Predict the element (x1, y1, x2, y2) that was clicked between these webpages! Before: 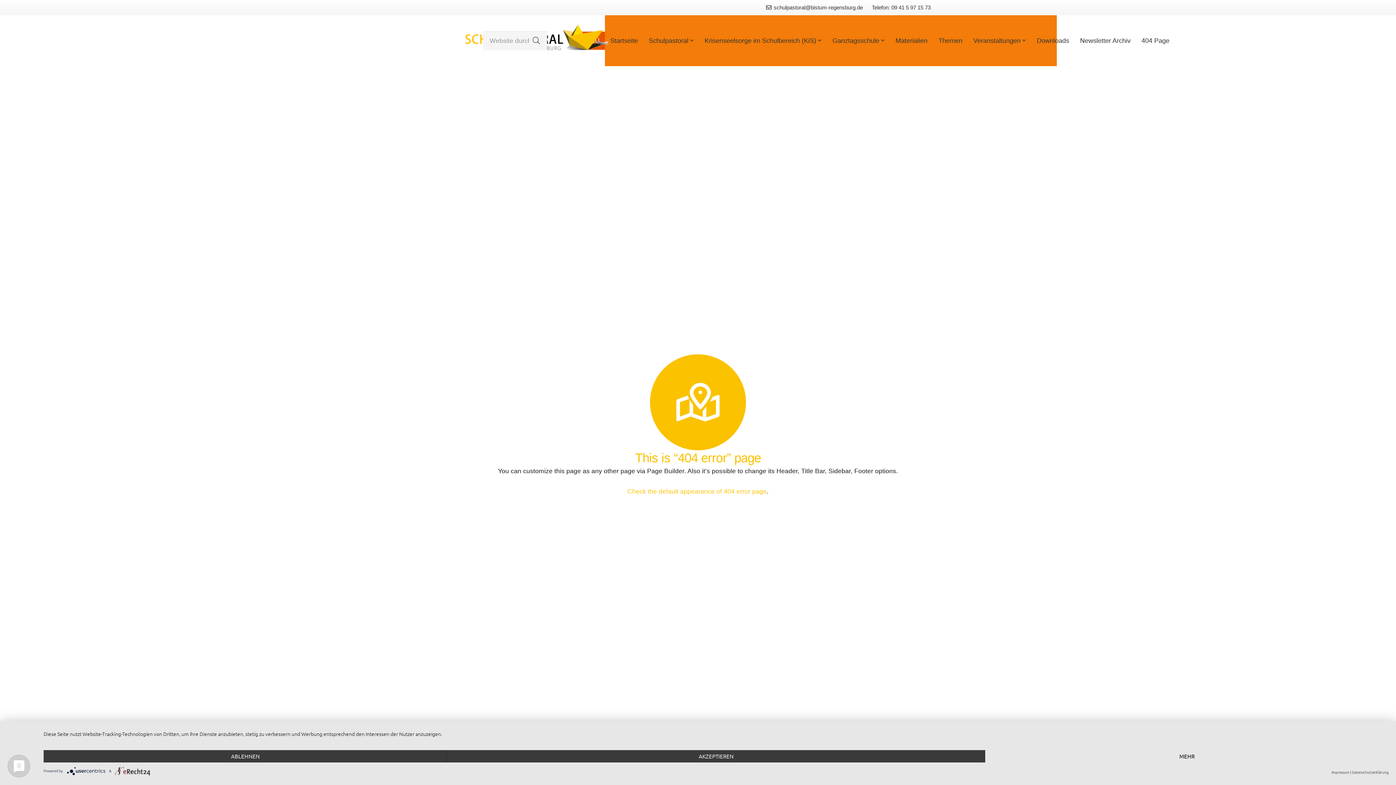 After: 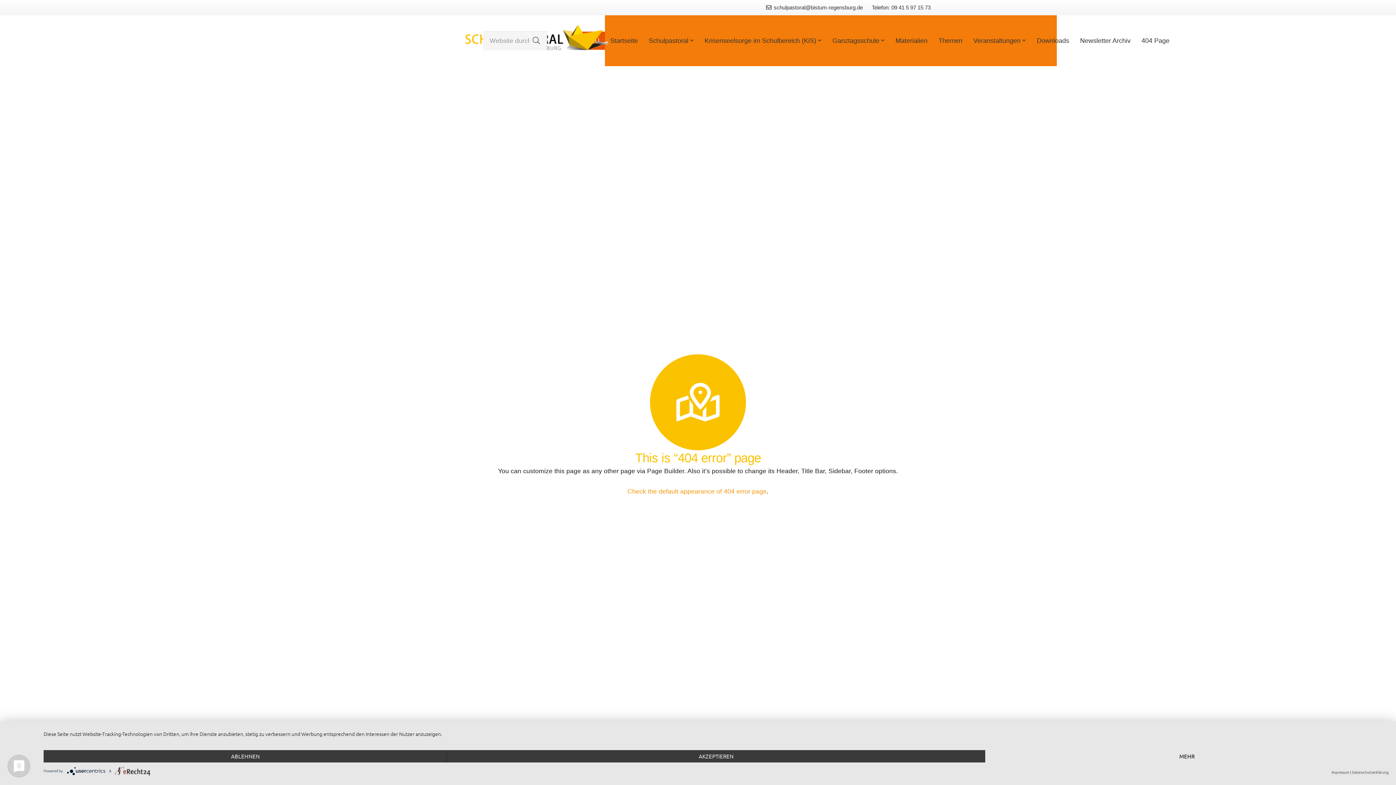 Action: bbox: (627, 488, 766, 495) label: Check the default appearance of 404 error page